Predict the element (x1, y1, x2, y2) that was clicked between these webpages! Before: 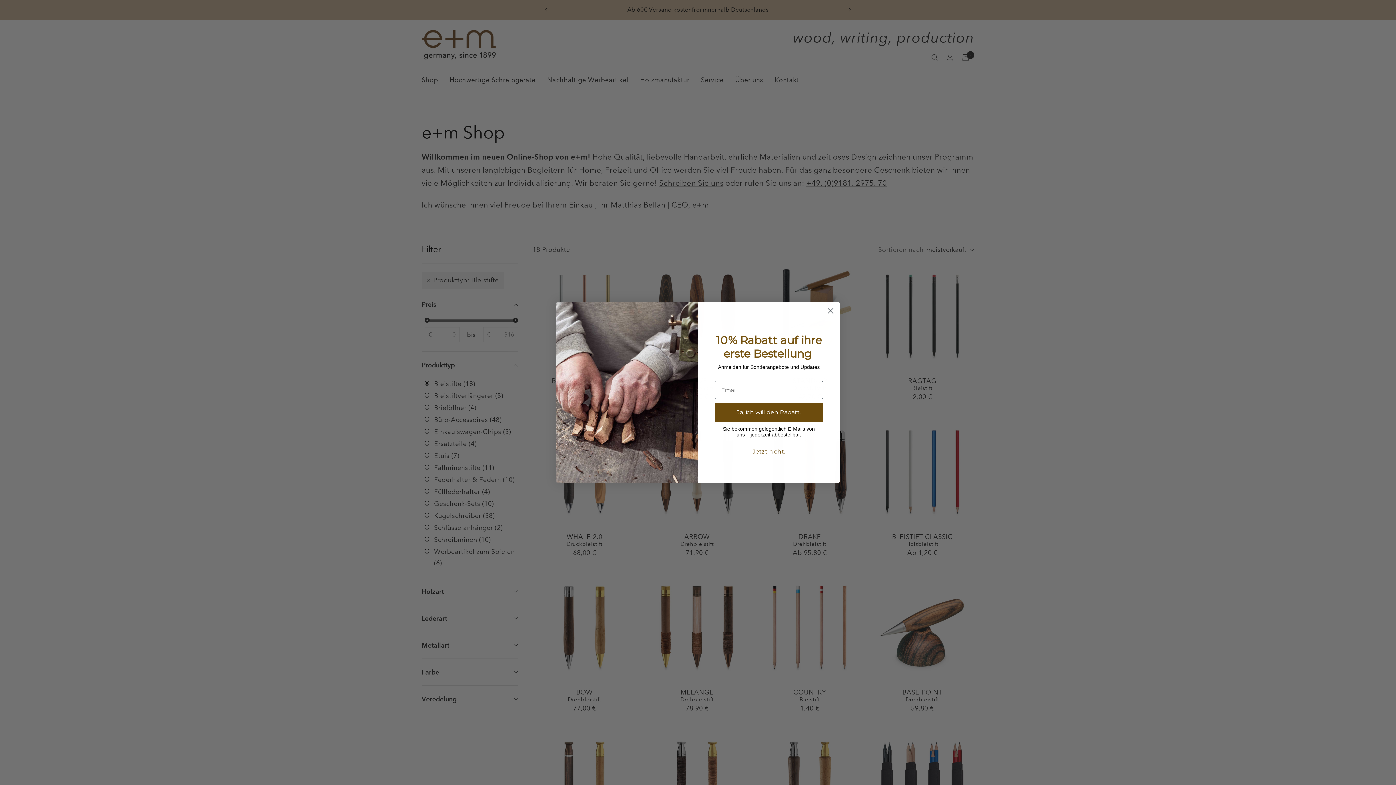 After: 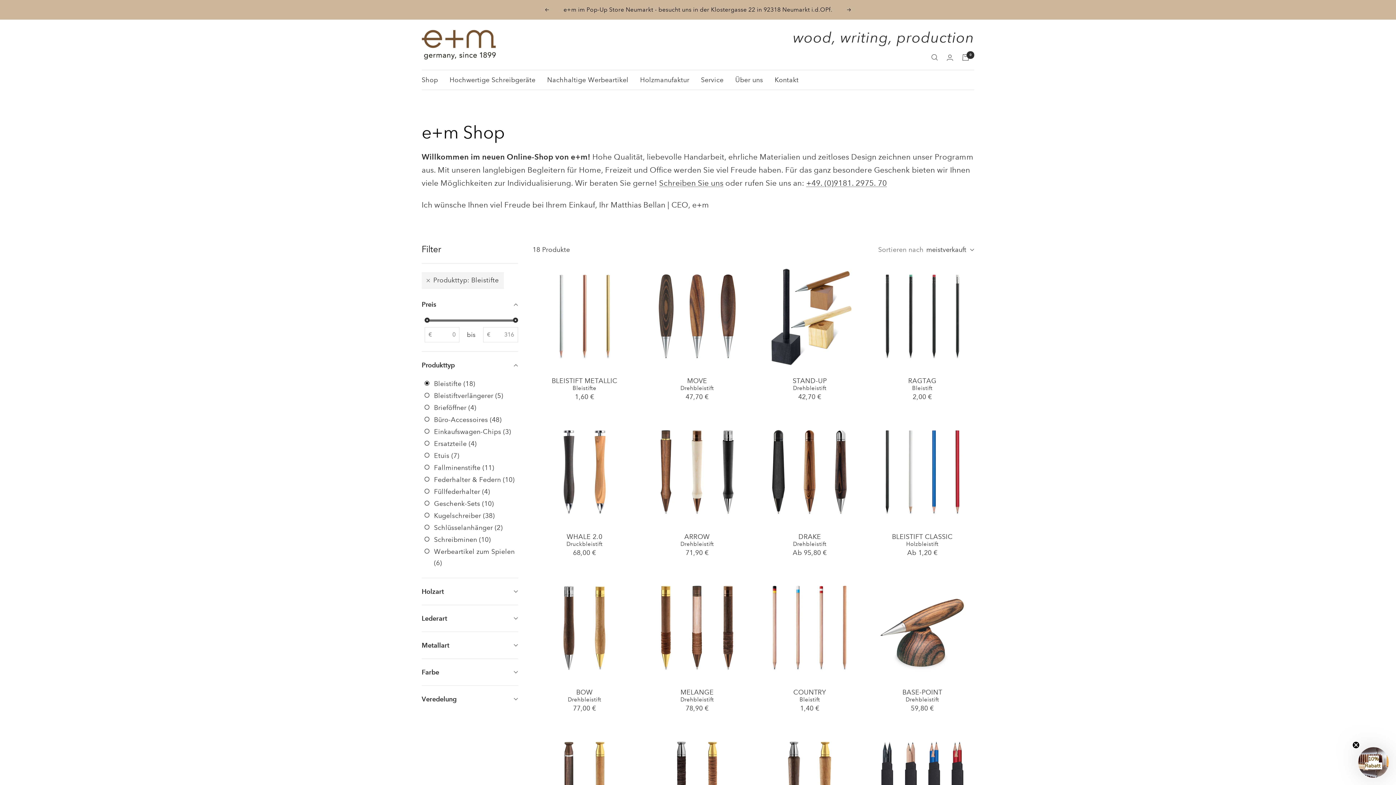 Action: label: Close dialog bbox: (824, 304, 837, 317)